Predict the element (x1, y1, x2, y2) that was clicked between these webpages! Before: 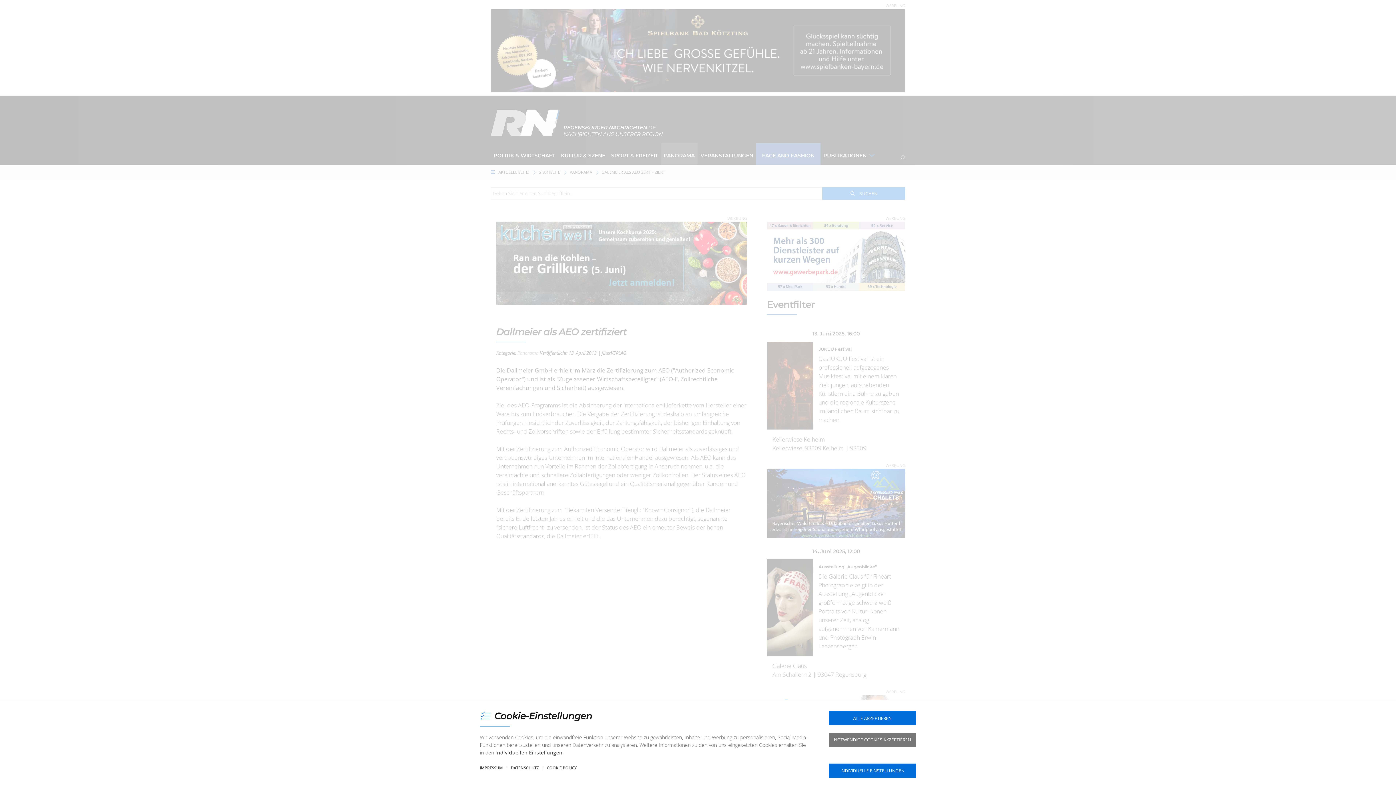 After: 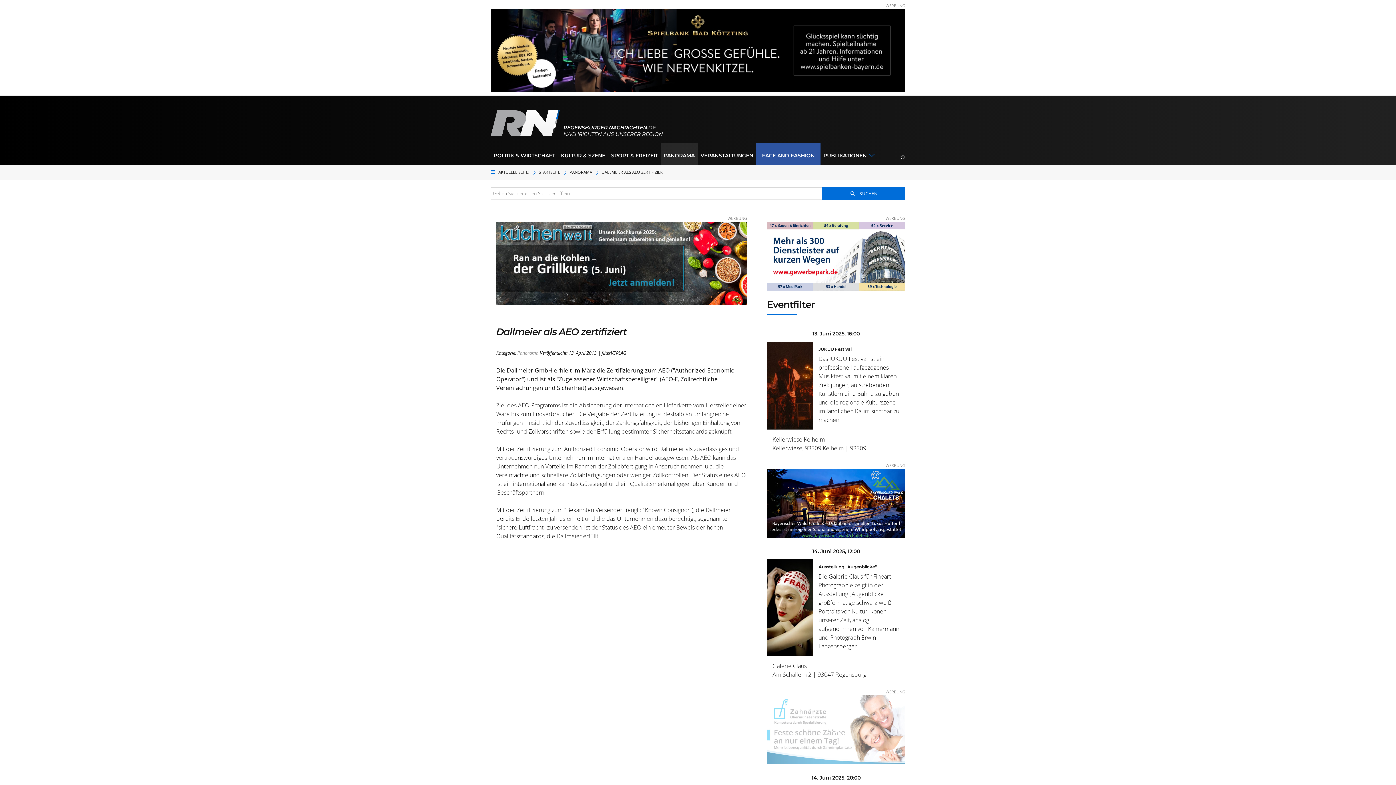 Action: label: NOTWENDIGE COOKIES AKZEPTIEREN bbox: (829, 733, 916, 747)